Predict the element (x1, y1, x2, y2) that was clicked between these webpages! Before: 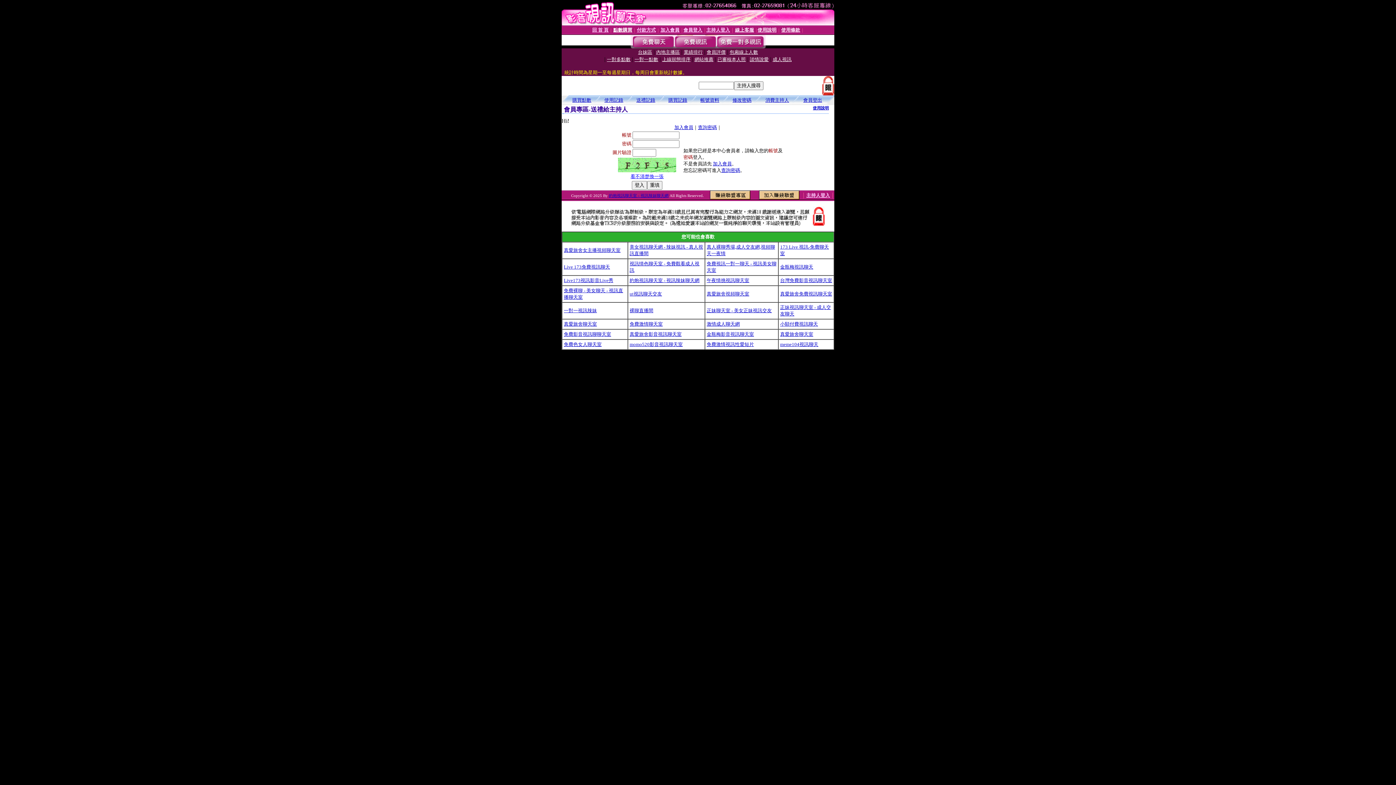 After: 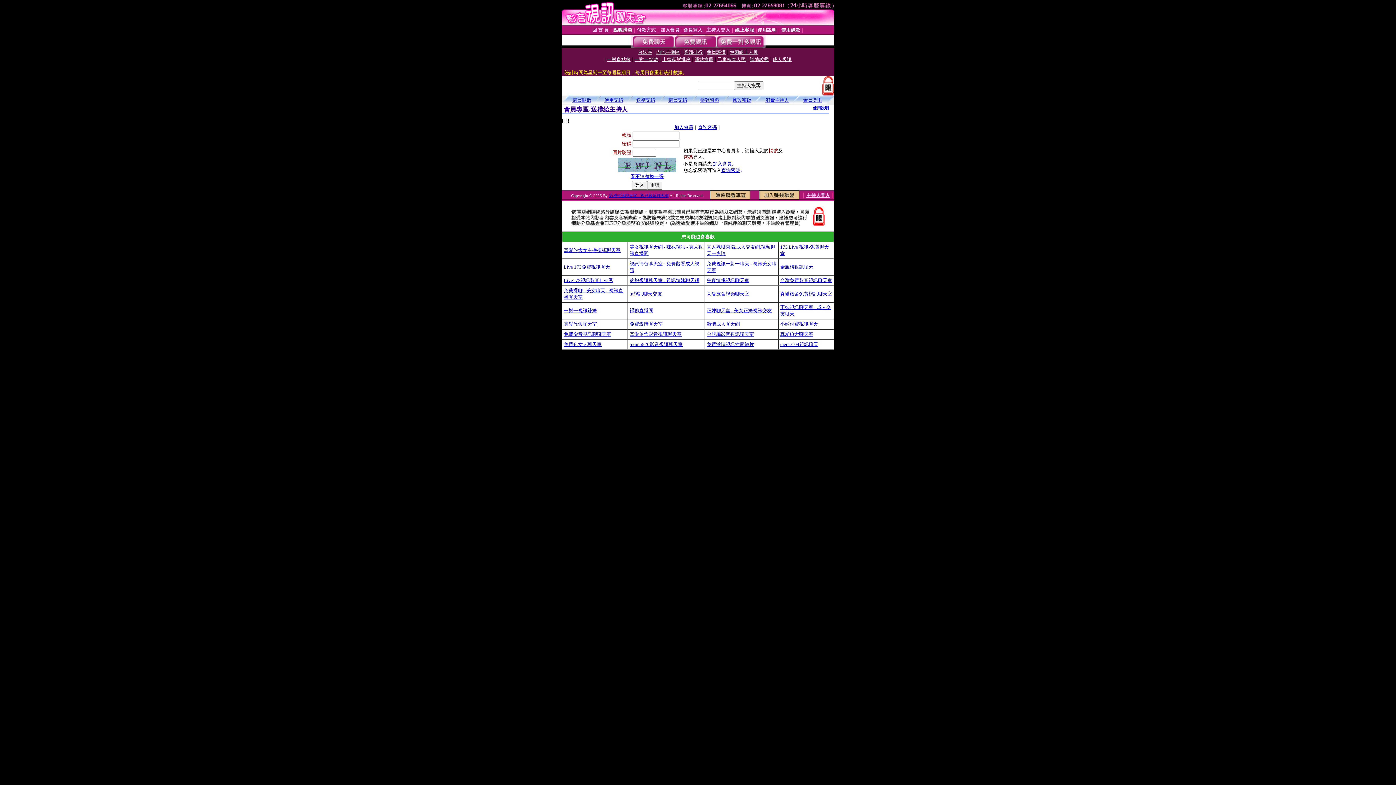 Action: bbox: (630, 173, 663, 179) label: 看不清楚換一張